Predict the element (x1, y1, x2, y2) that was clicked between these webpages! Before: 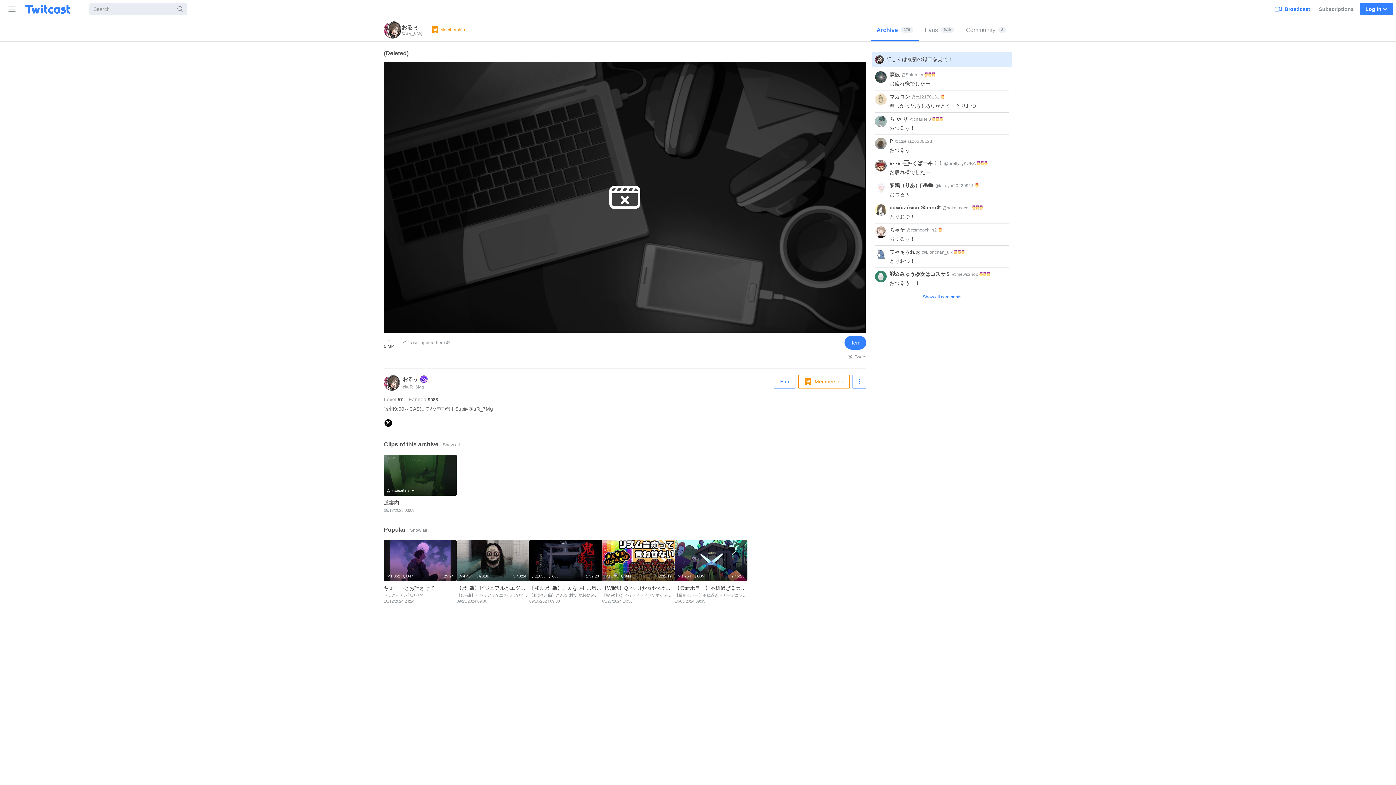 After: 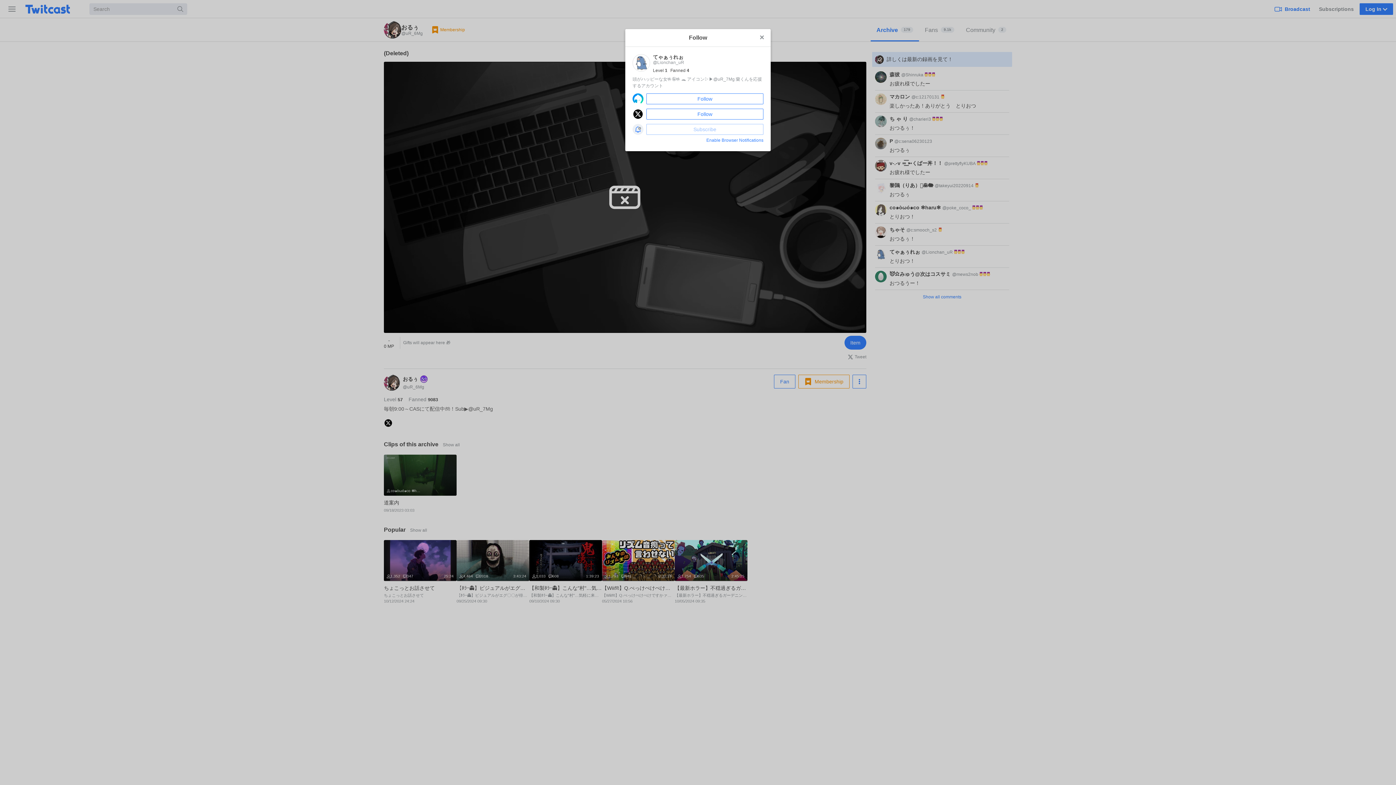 Action: label: てゃぁぅれぉ  bbox: (889, 251, 921, 257)